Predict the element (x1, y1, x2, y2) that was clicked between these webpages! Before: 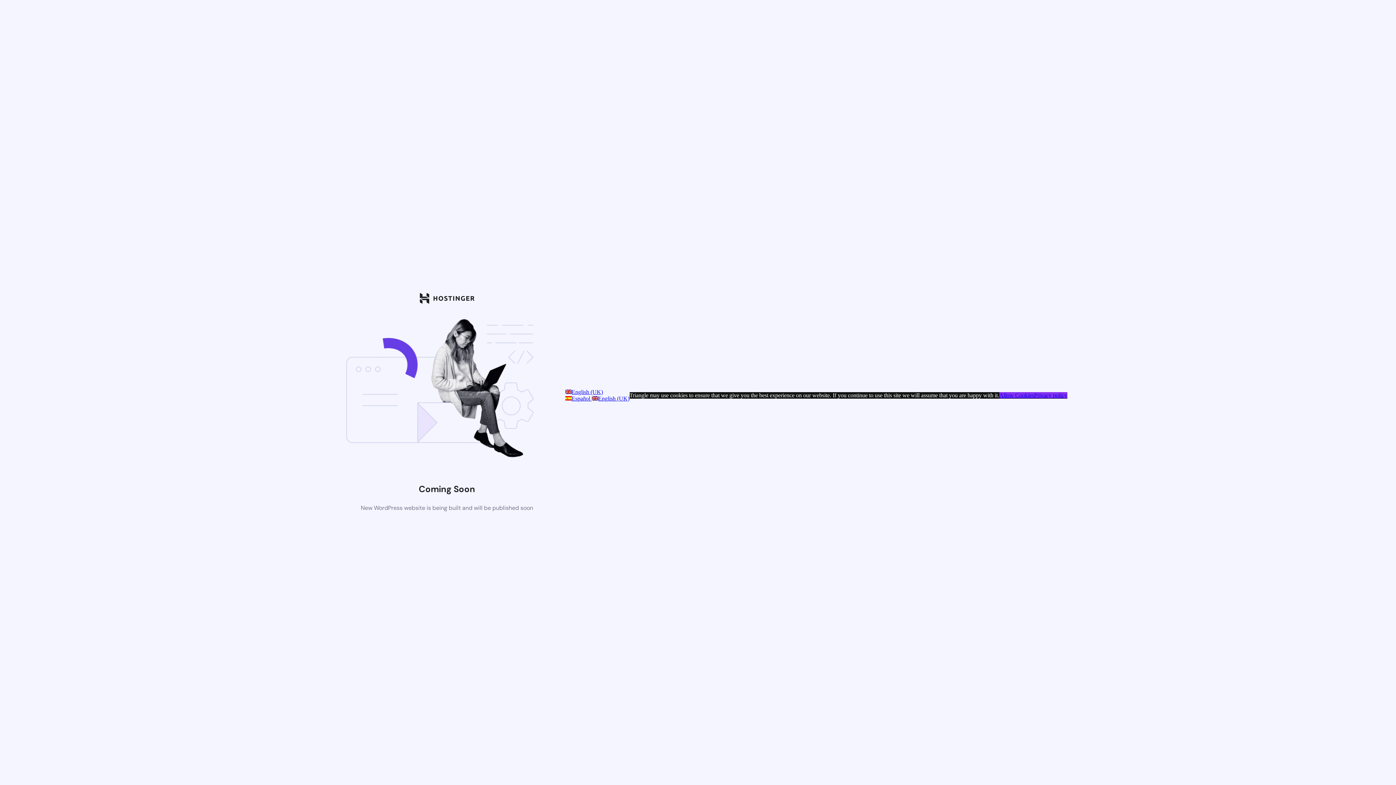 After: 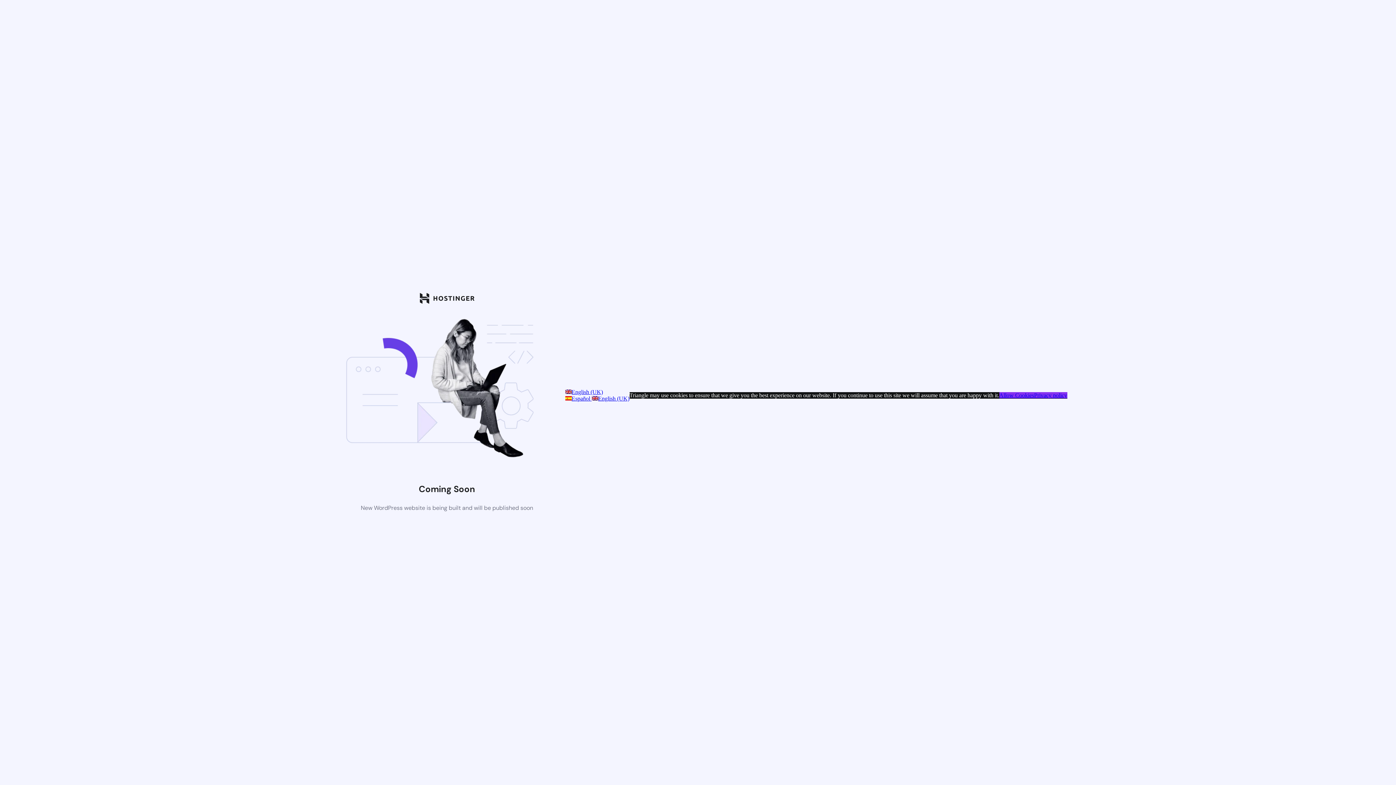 Action: label: English (UK) bbox: (565, 389, 603, 395)